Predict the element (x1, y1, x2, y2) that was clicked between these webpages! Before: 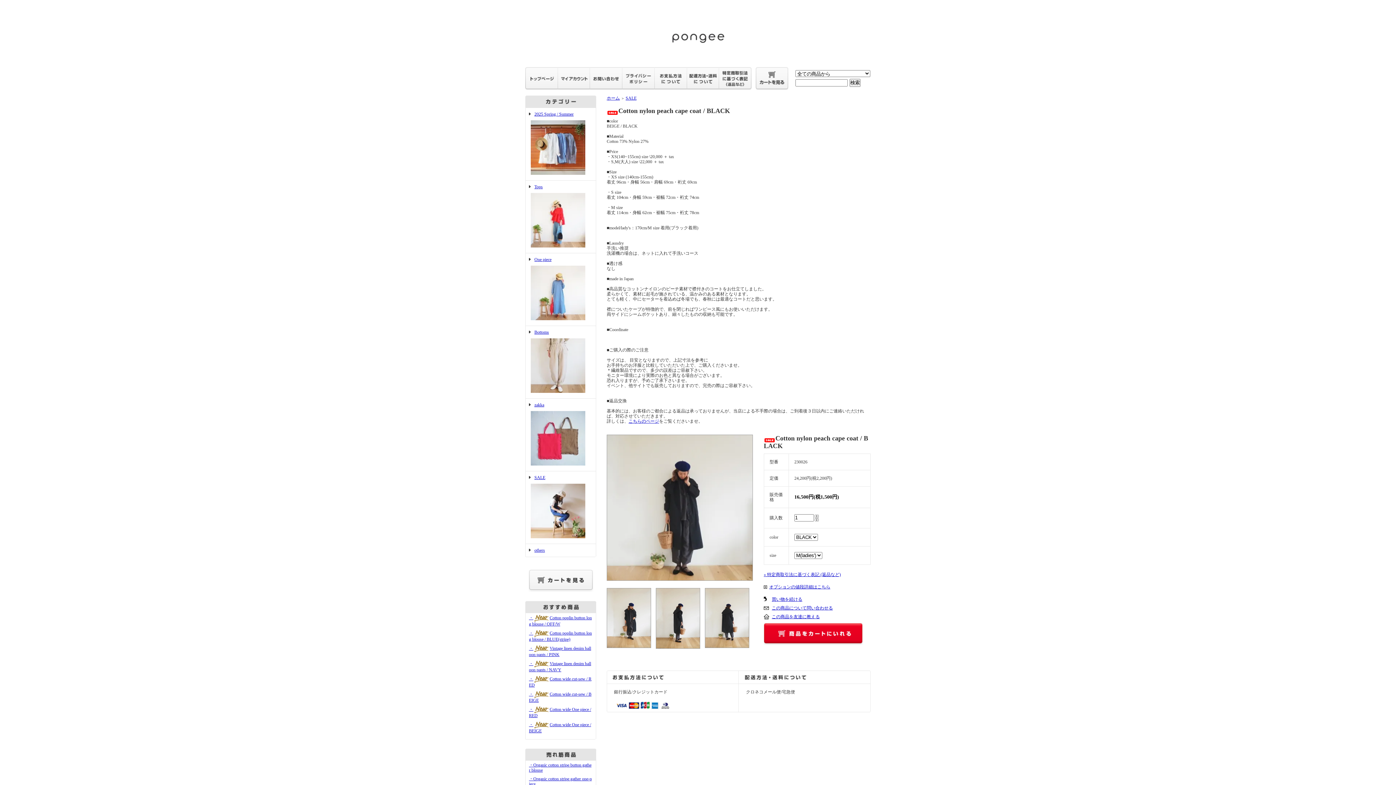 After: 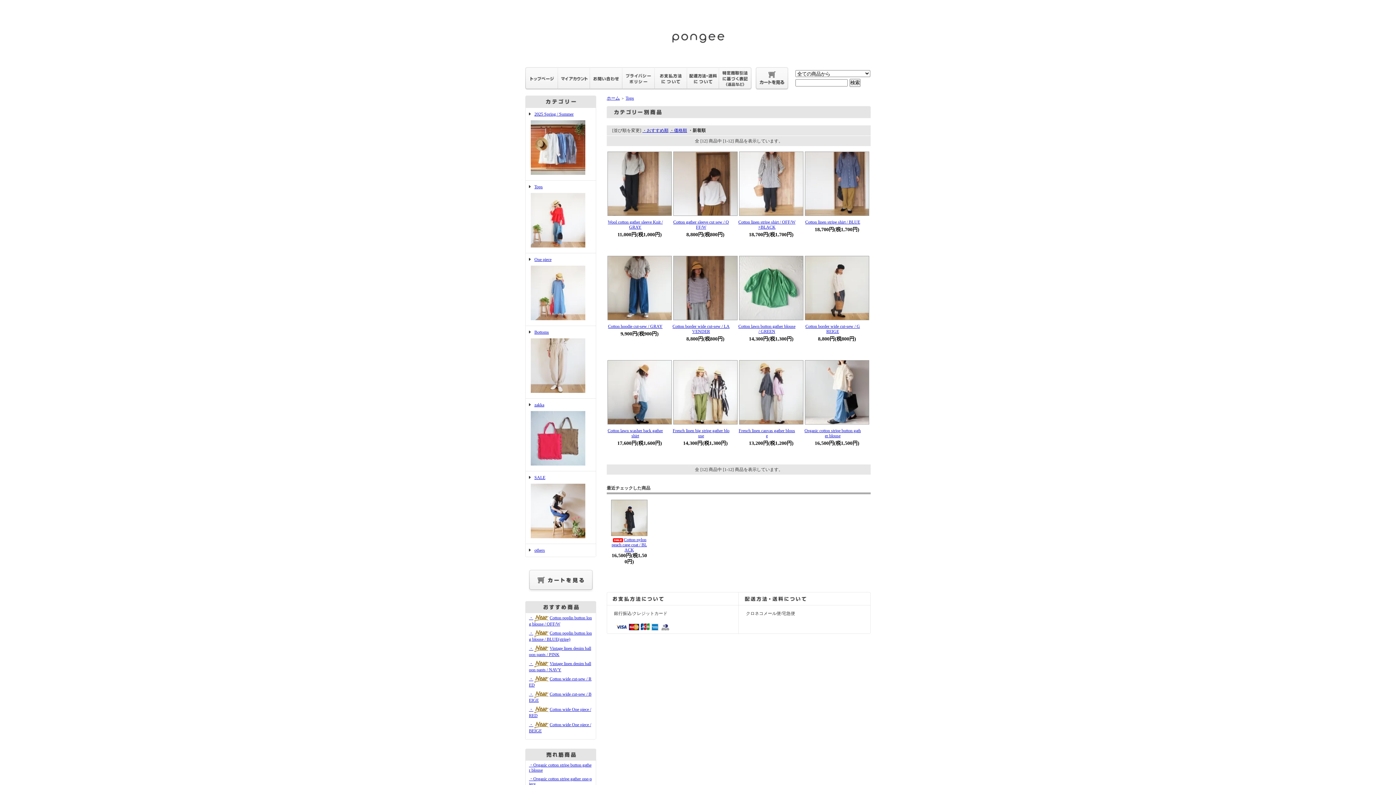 Action: bbox: (529, 184, 592, 249) label: Tops